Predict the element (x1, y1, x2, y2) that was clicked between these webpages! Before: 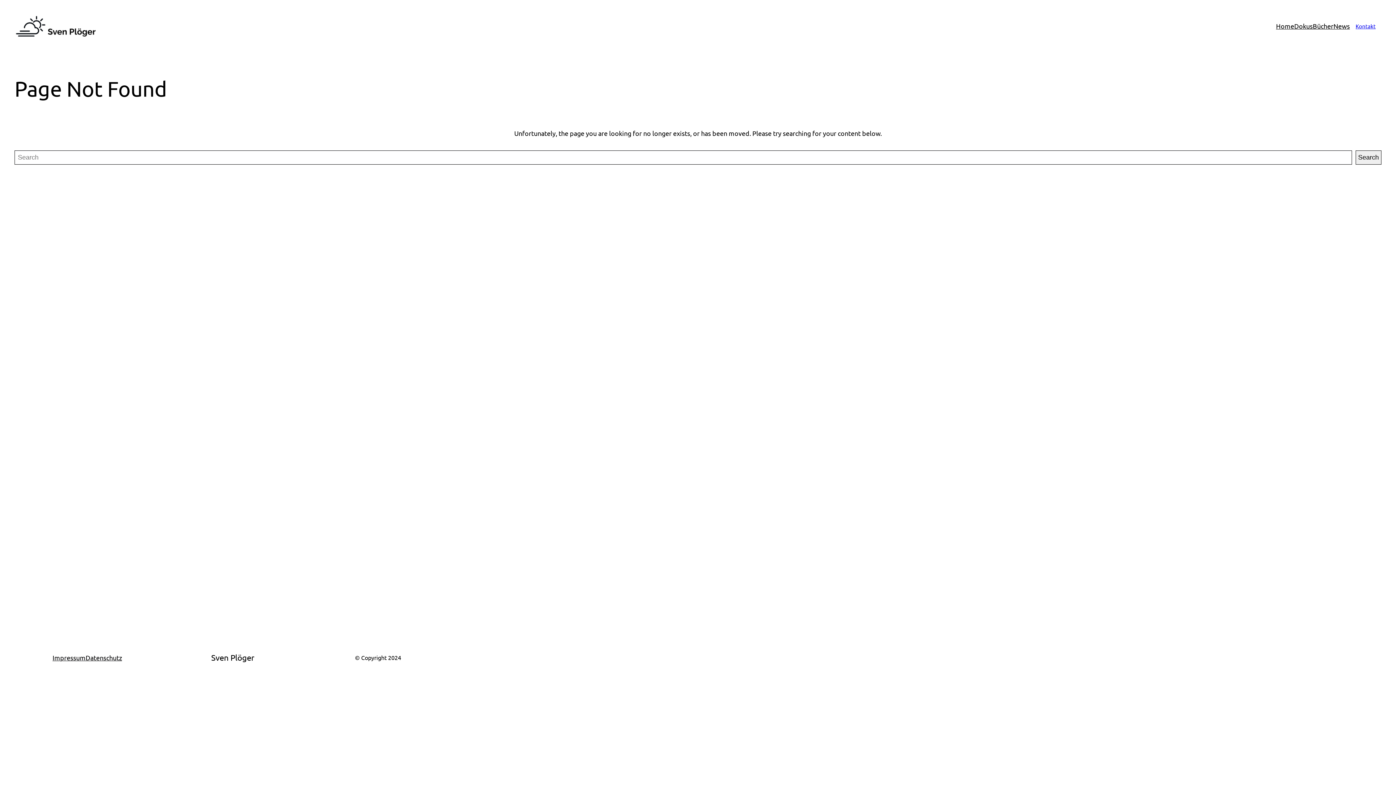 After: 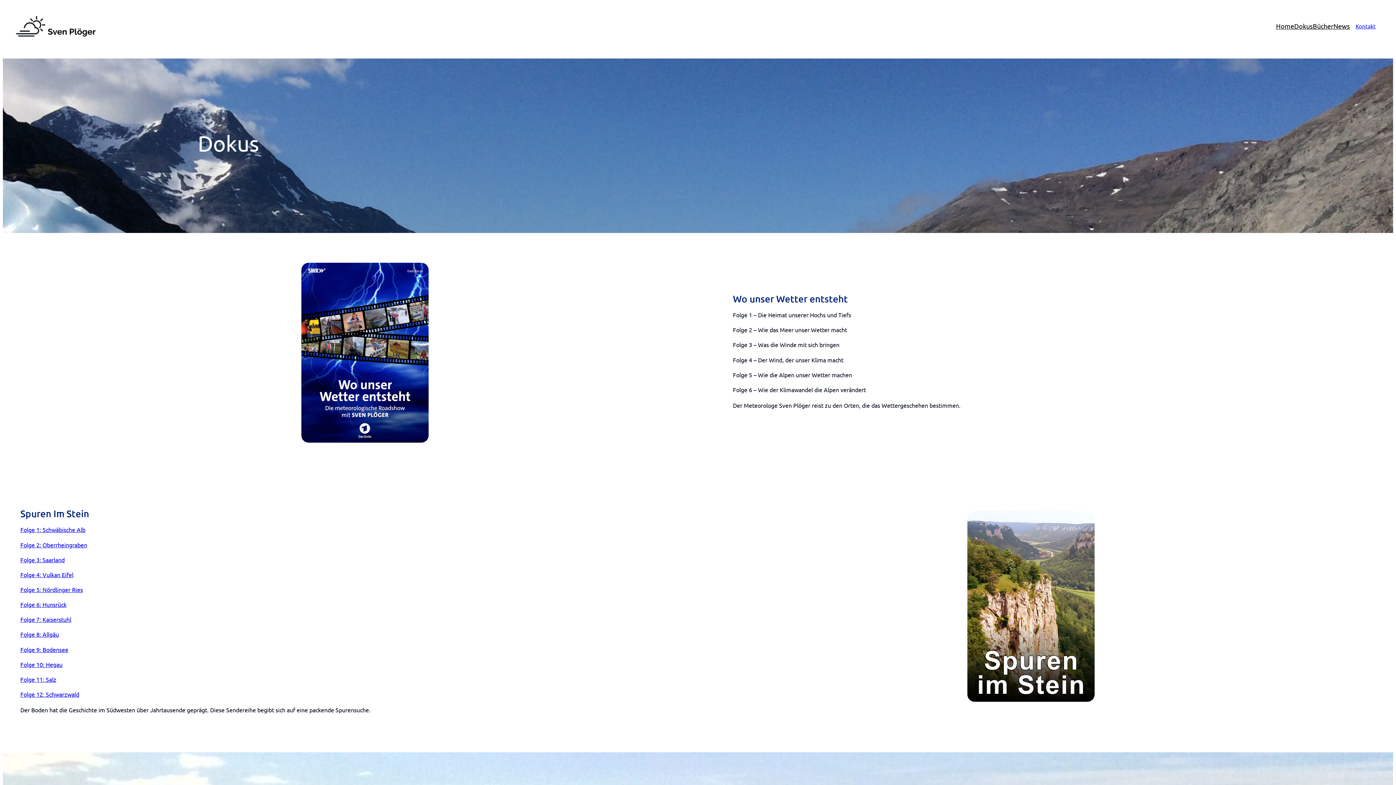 Action: label: Dokus bbox: (1294, 21, 1313, 31)